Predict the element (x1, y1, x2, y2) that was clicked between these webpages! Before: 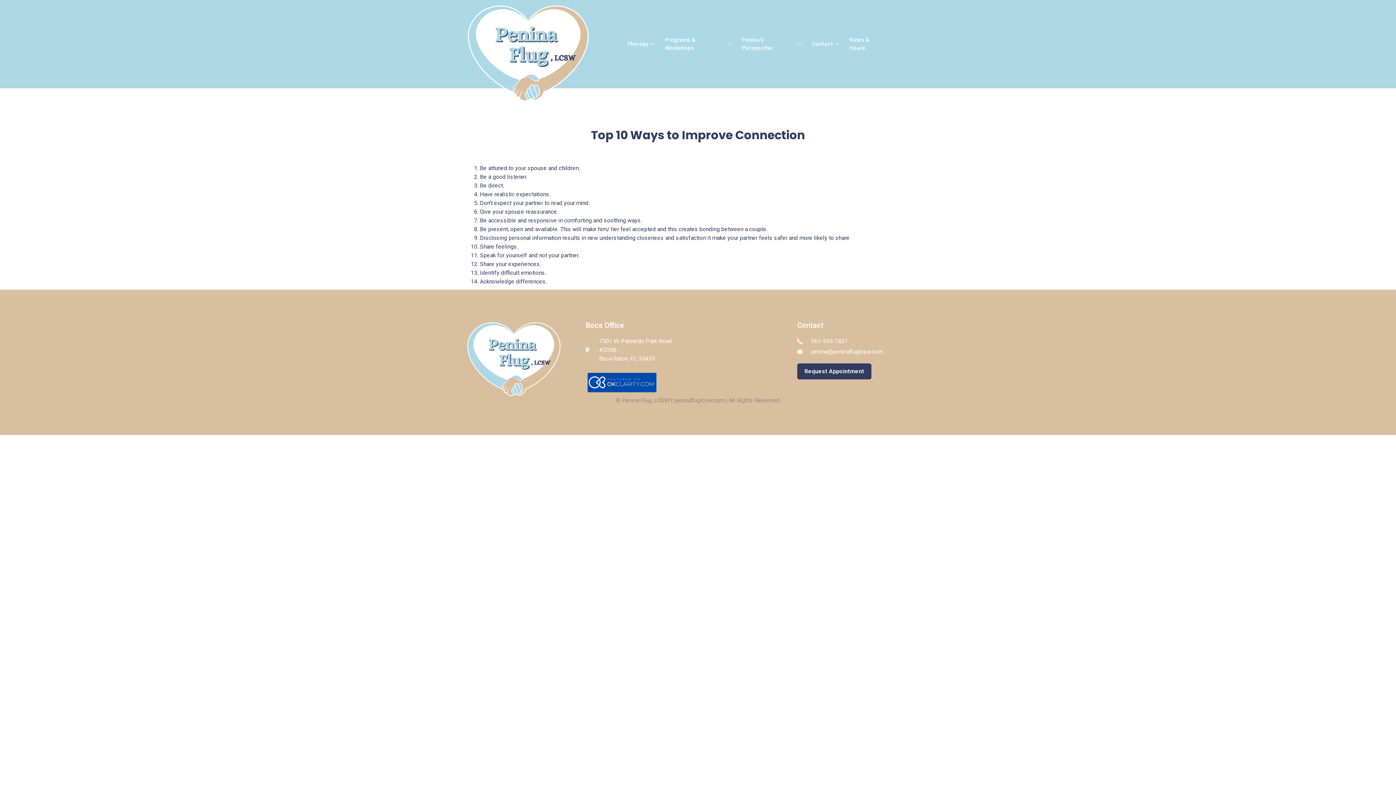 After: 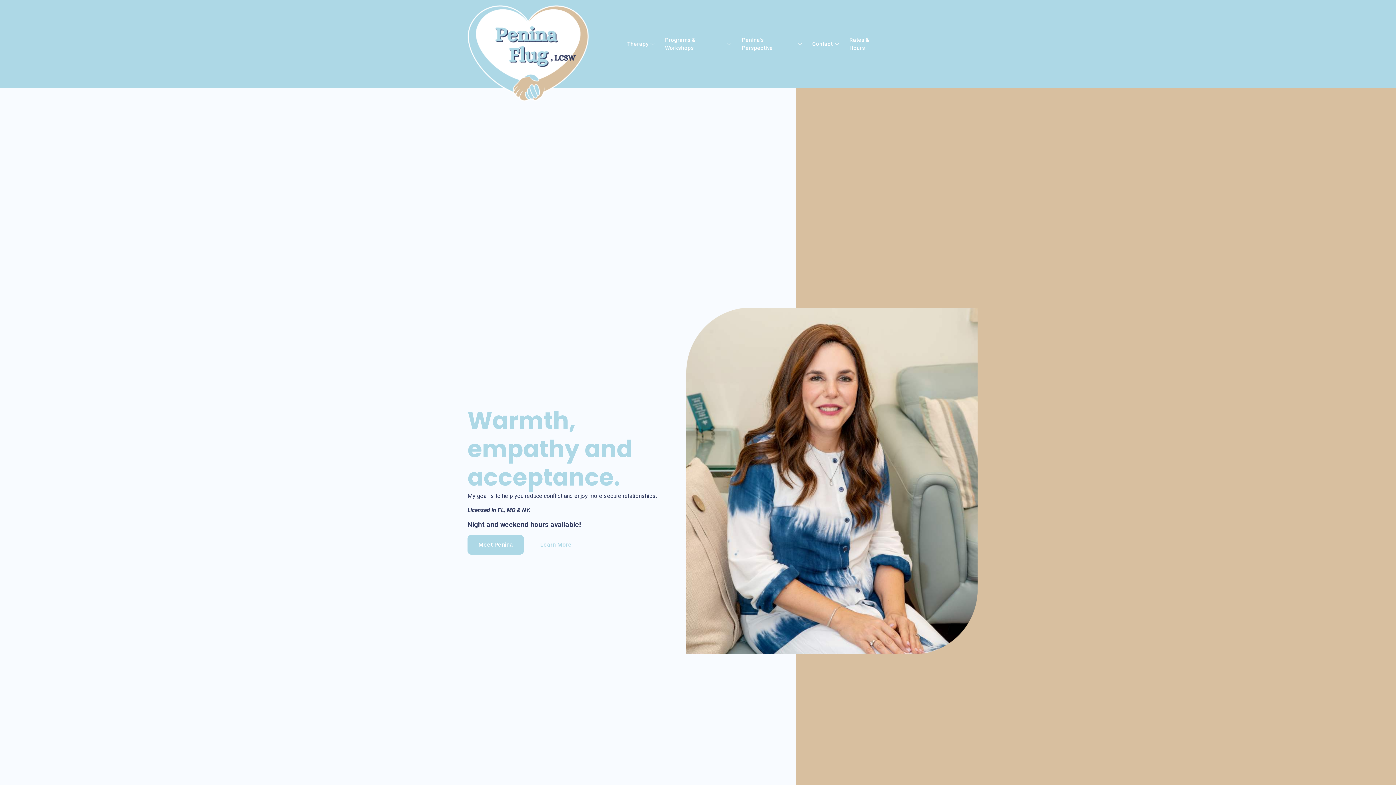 Action: bbox: (615, 397, 780, 404) label: © Penina Flug, LCSW | peninafluglcsw.com | All Rights Reserved.